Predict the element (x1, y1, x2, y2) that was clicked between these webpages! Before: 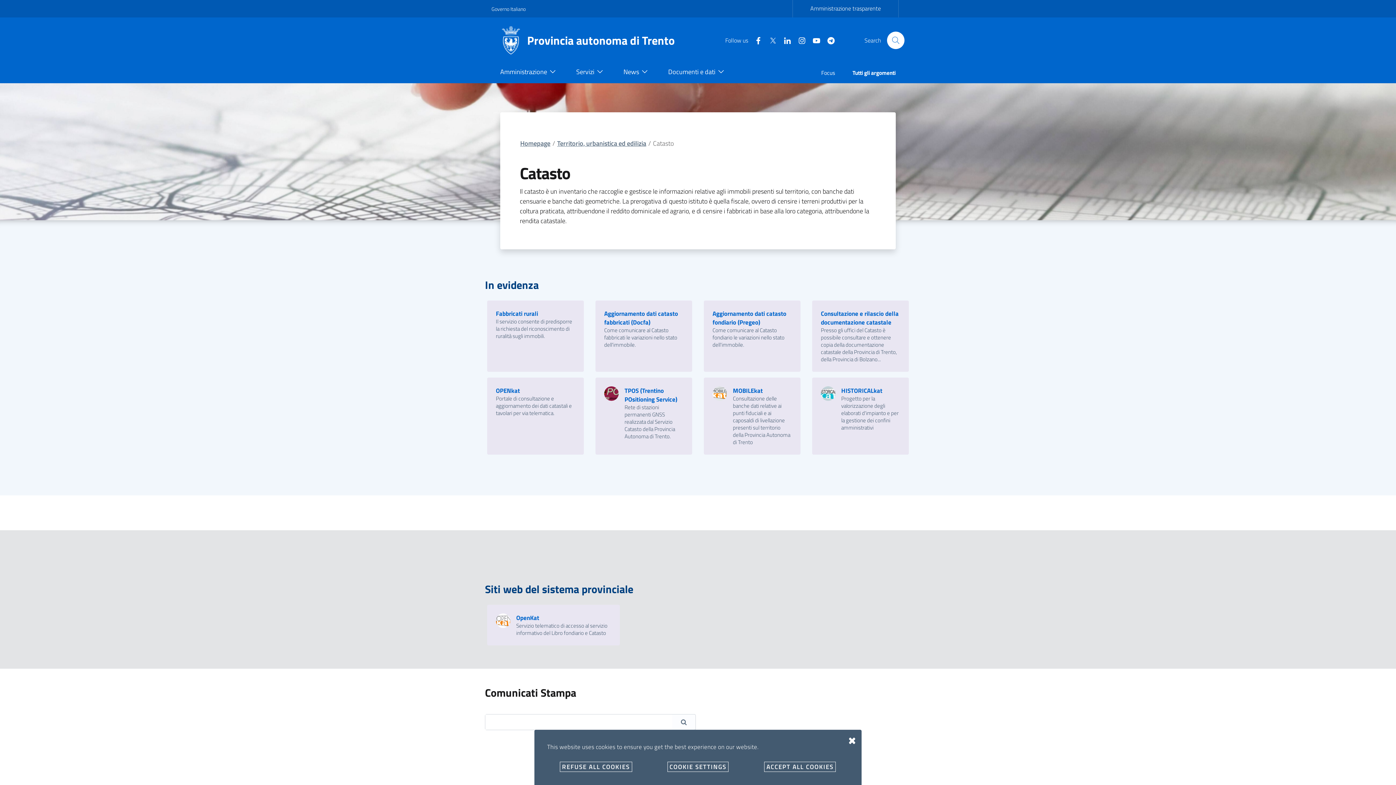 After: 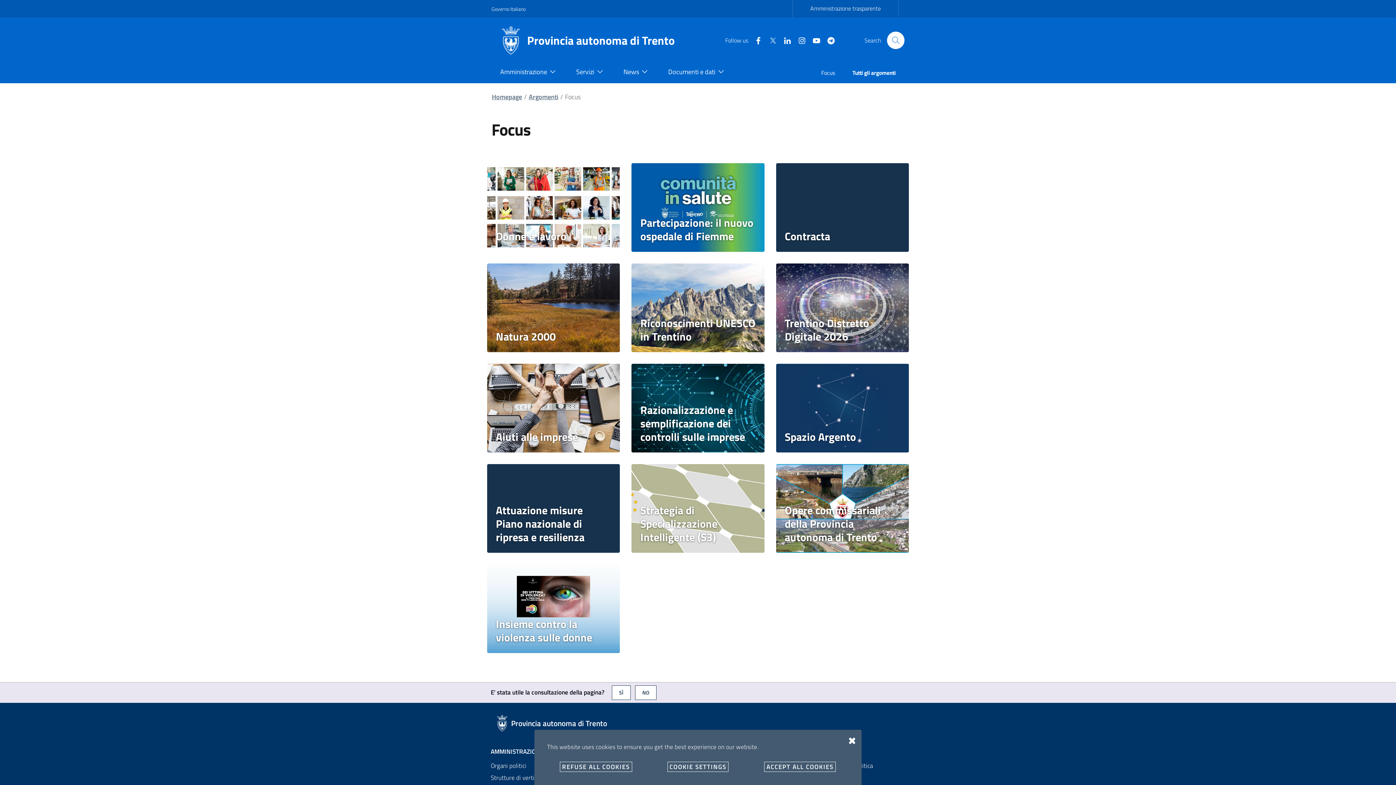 Action: bbox: (812, 64, 844, 83) label: Focus